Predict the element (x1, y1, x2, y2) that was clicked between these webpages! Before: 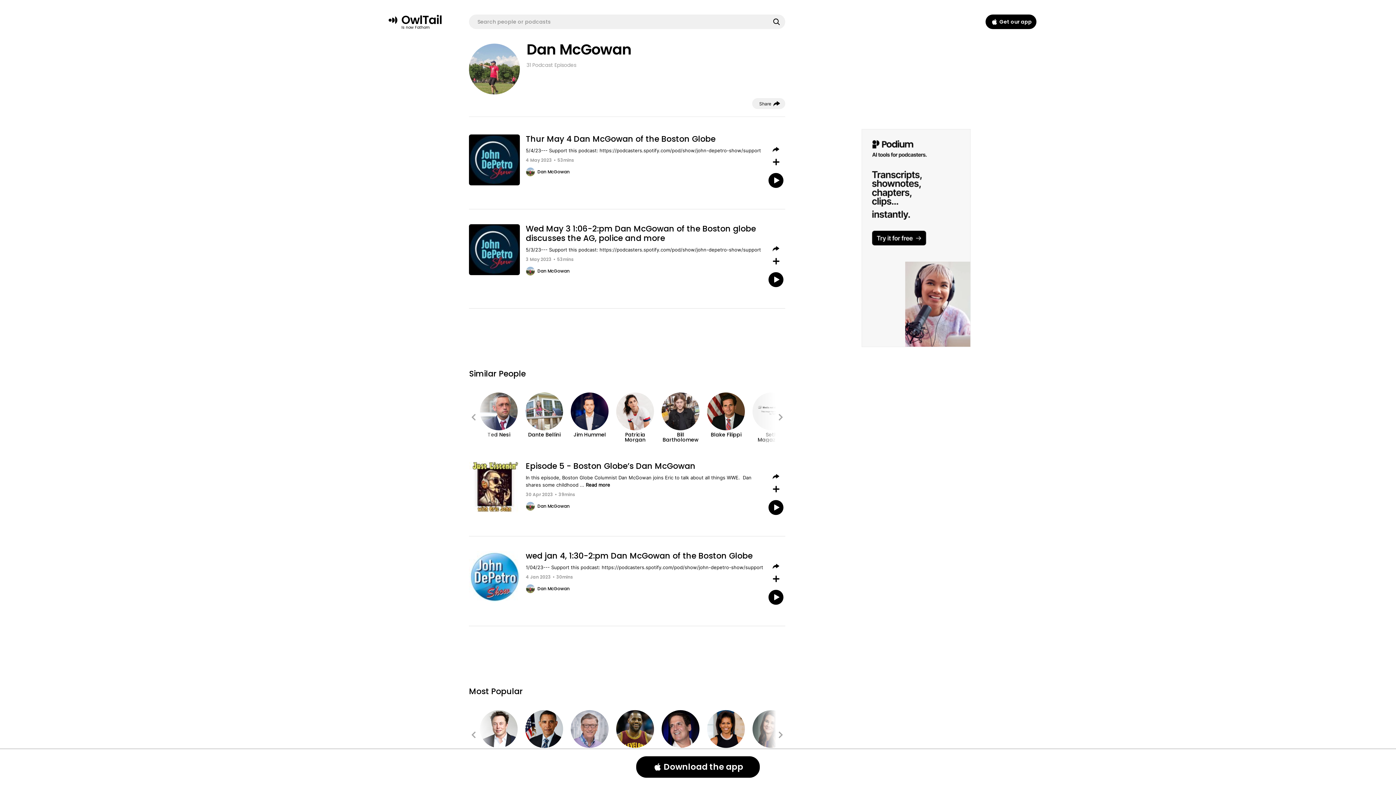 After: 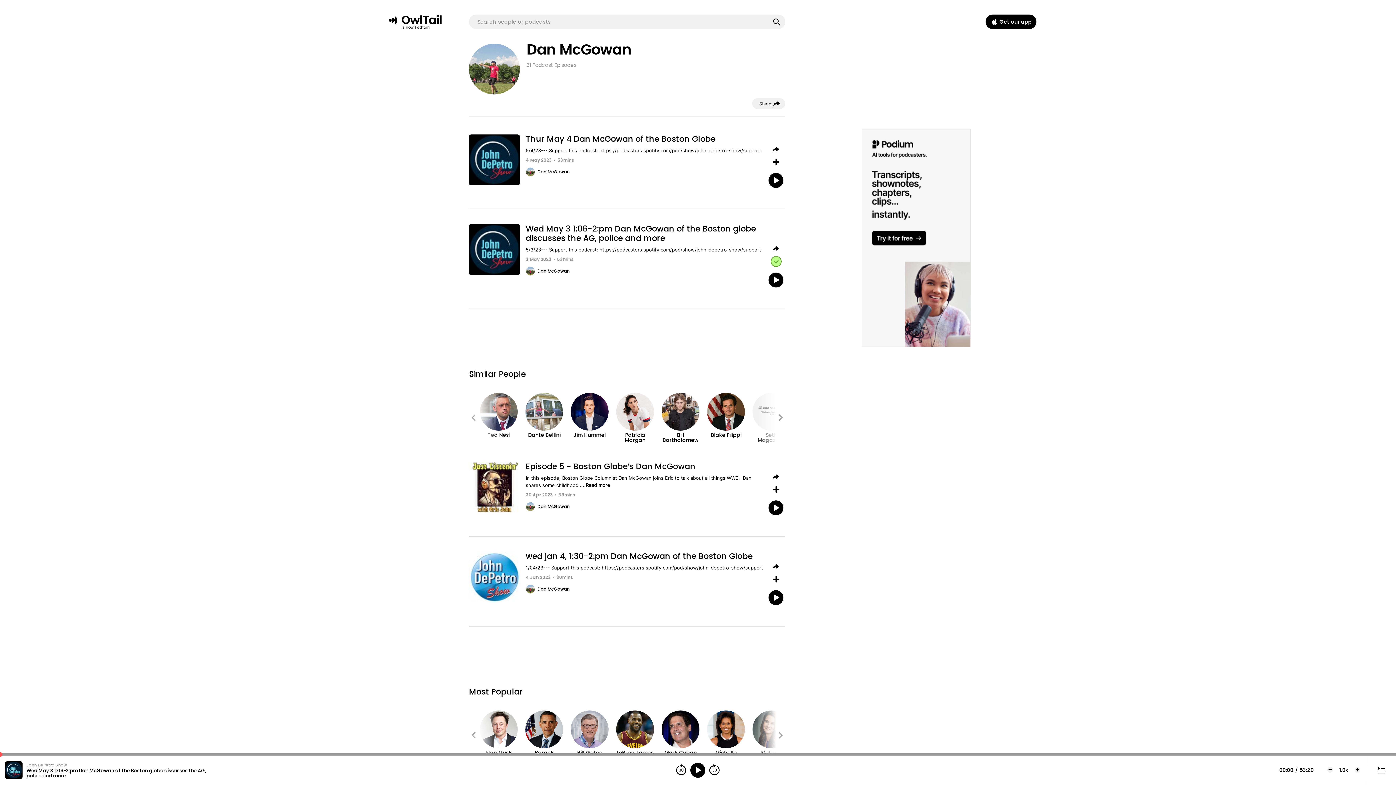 Action: bbox: (770, 256, 781, 268)